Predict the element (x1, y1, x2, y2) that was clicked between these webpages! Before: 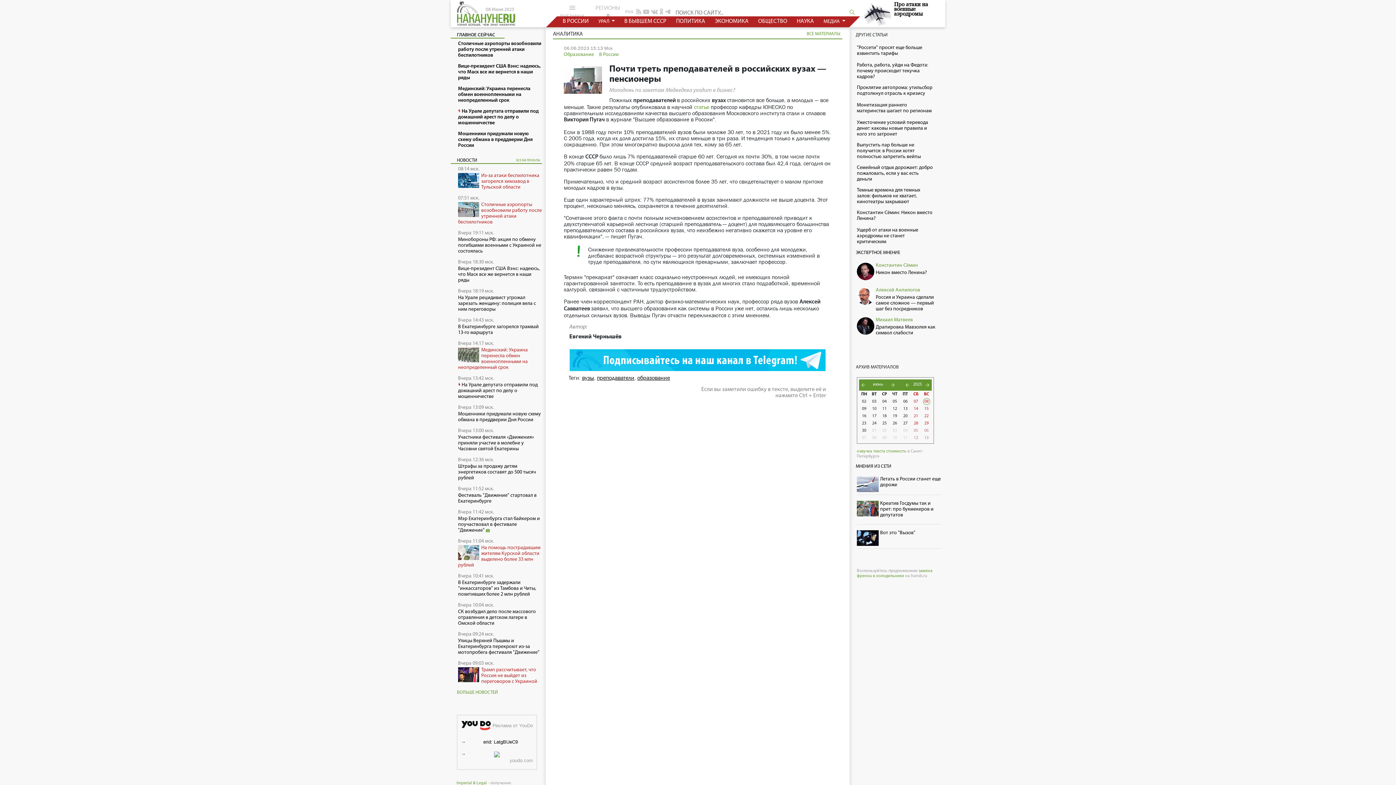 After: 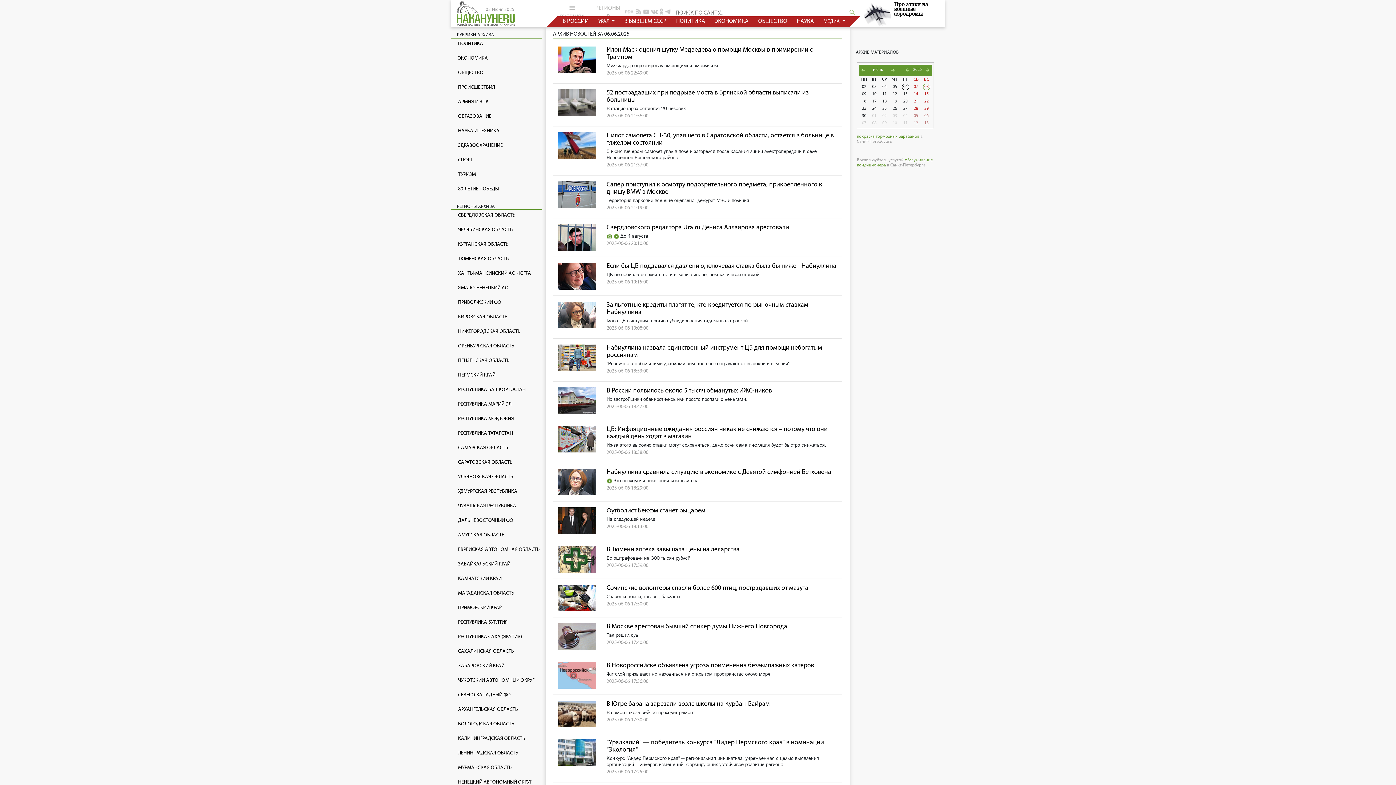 Action: label: 06 bbox: (902, 398, 909, 405)